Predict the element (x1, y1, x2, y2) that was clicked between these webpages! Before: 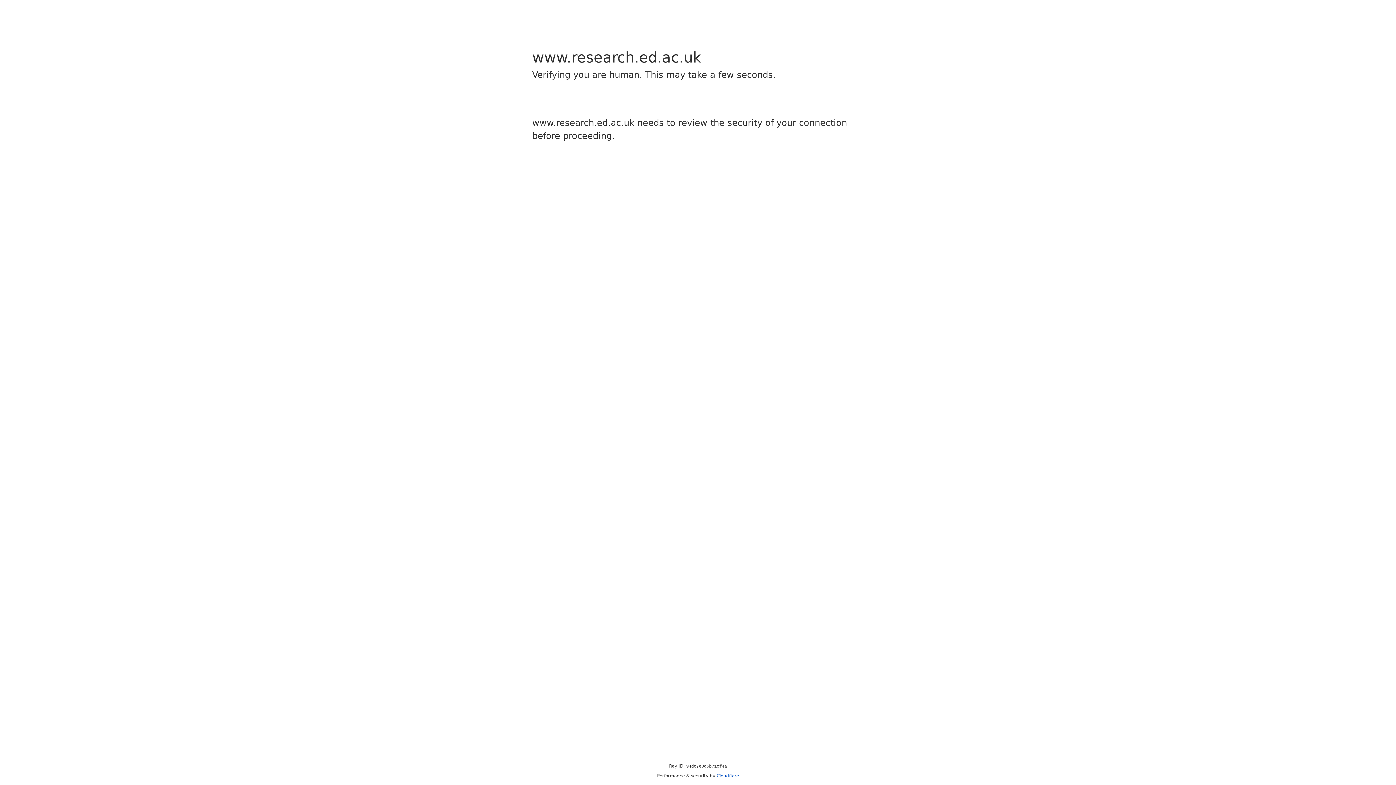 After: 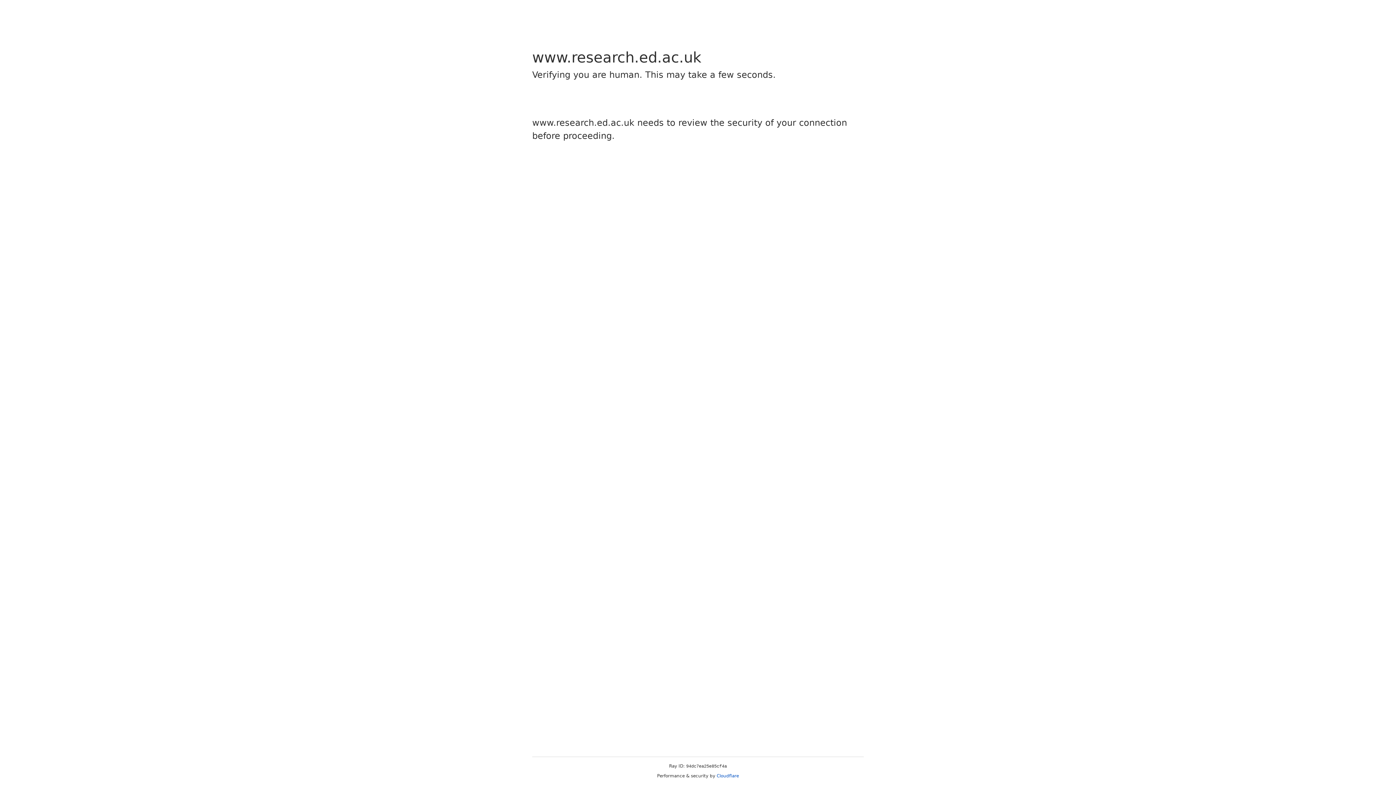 Action: label: Cloudflare bbox: (716, 773, 739, 778)